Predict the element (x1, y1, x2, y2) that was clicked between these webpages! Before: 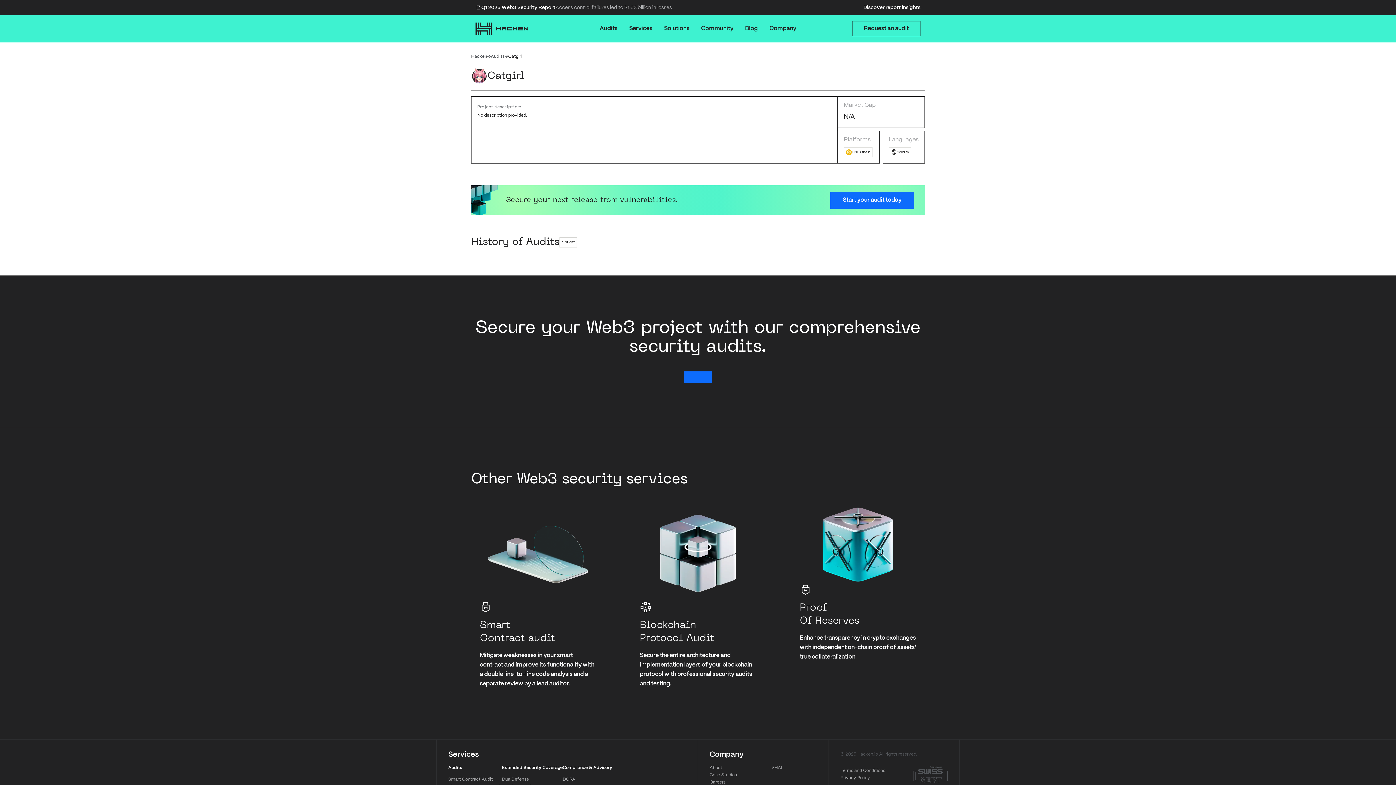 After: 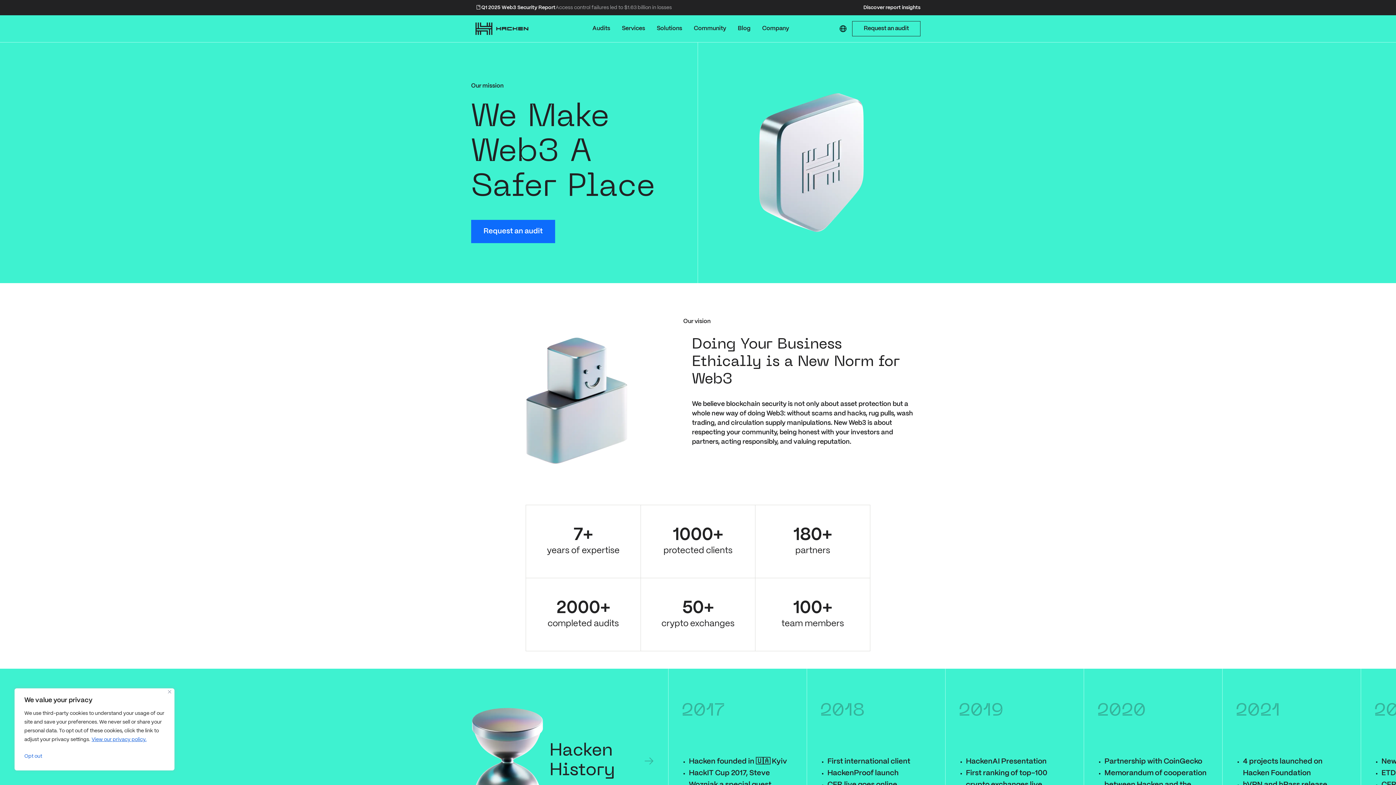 Action: label: About bbox: (709, 762, 722, 773)